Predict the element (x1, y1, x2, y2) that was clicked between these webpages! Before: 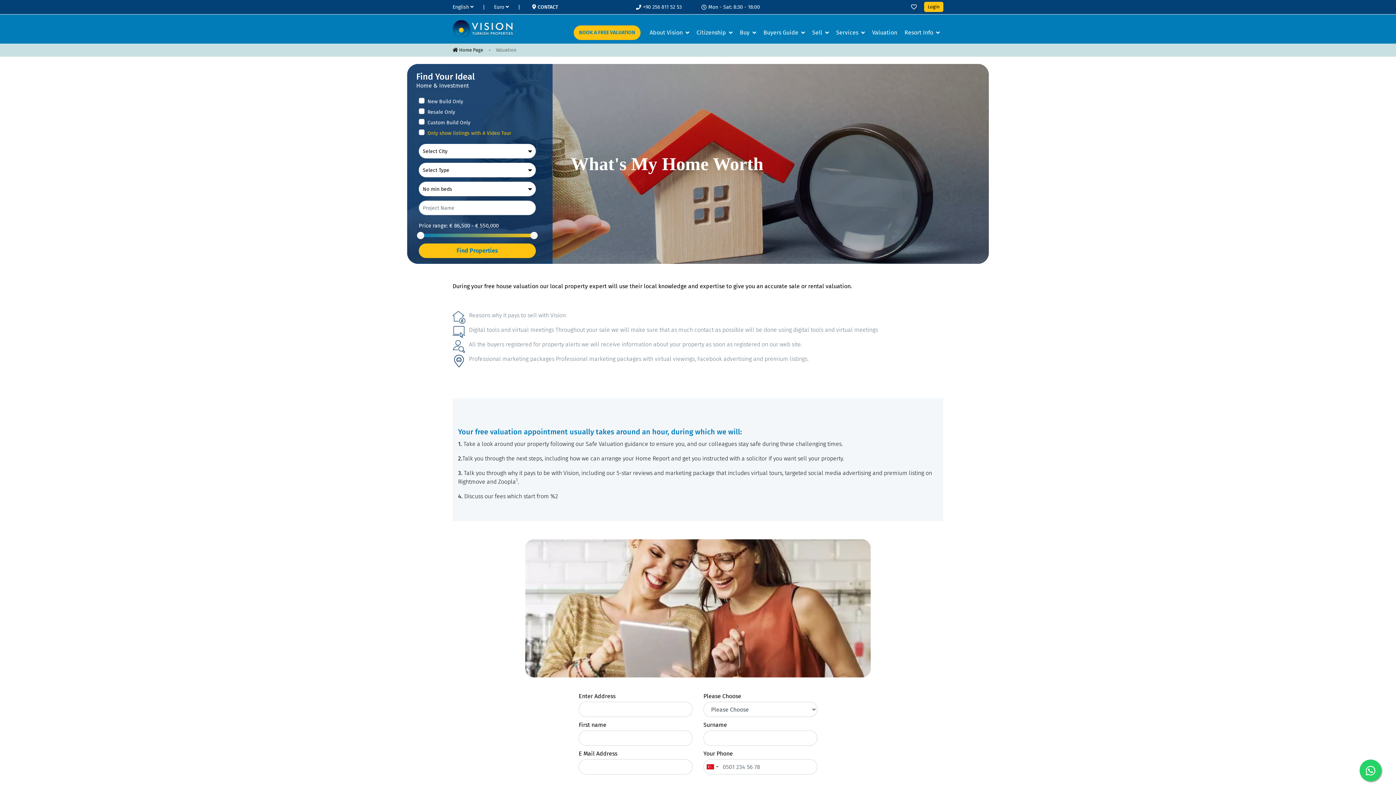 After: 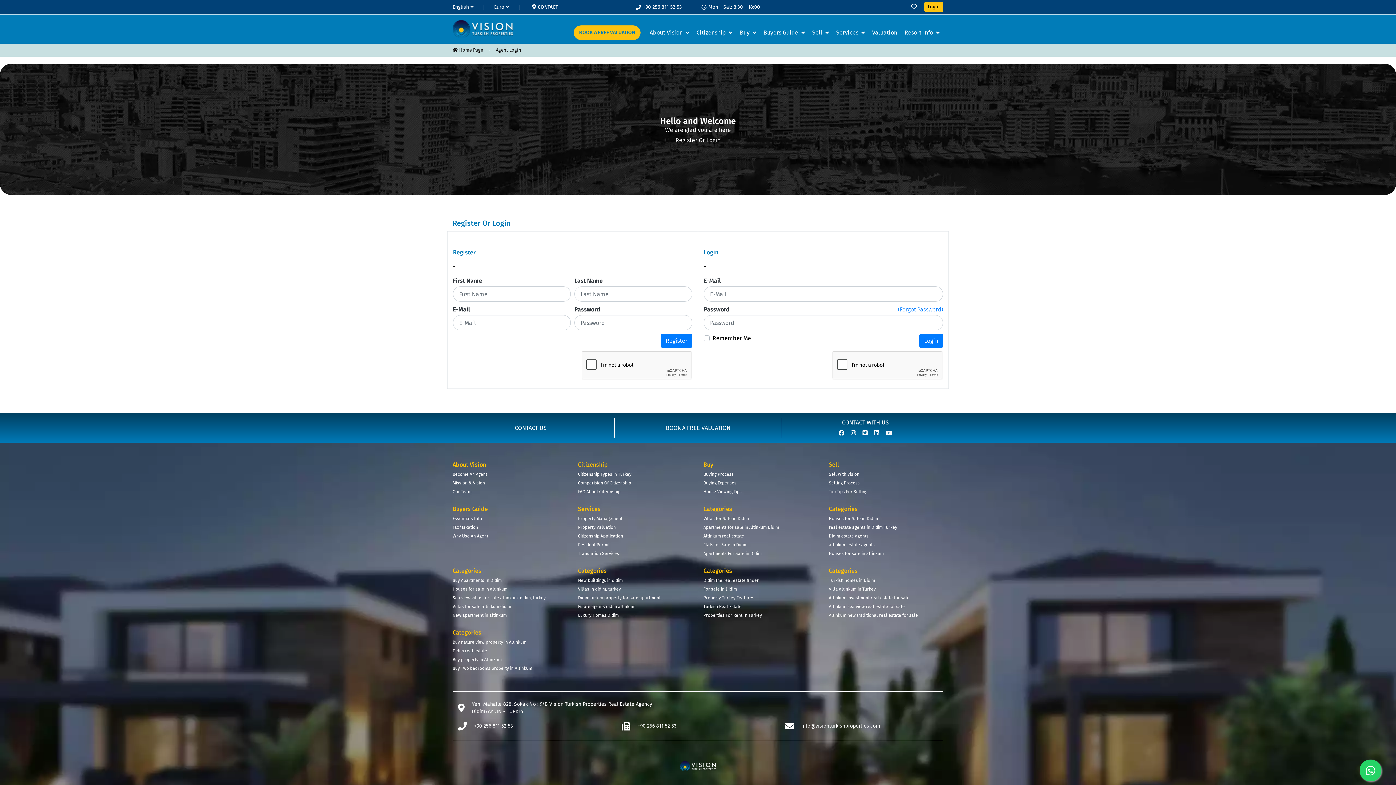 Action: label: Login bbox: (924, 1, 943, 12)